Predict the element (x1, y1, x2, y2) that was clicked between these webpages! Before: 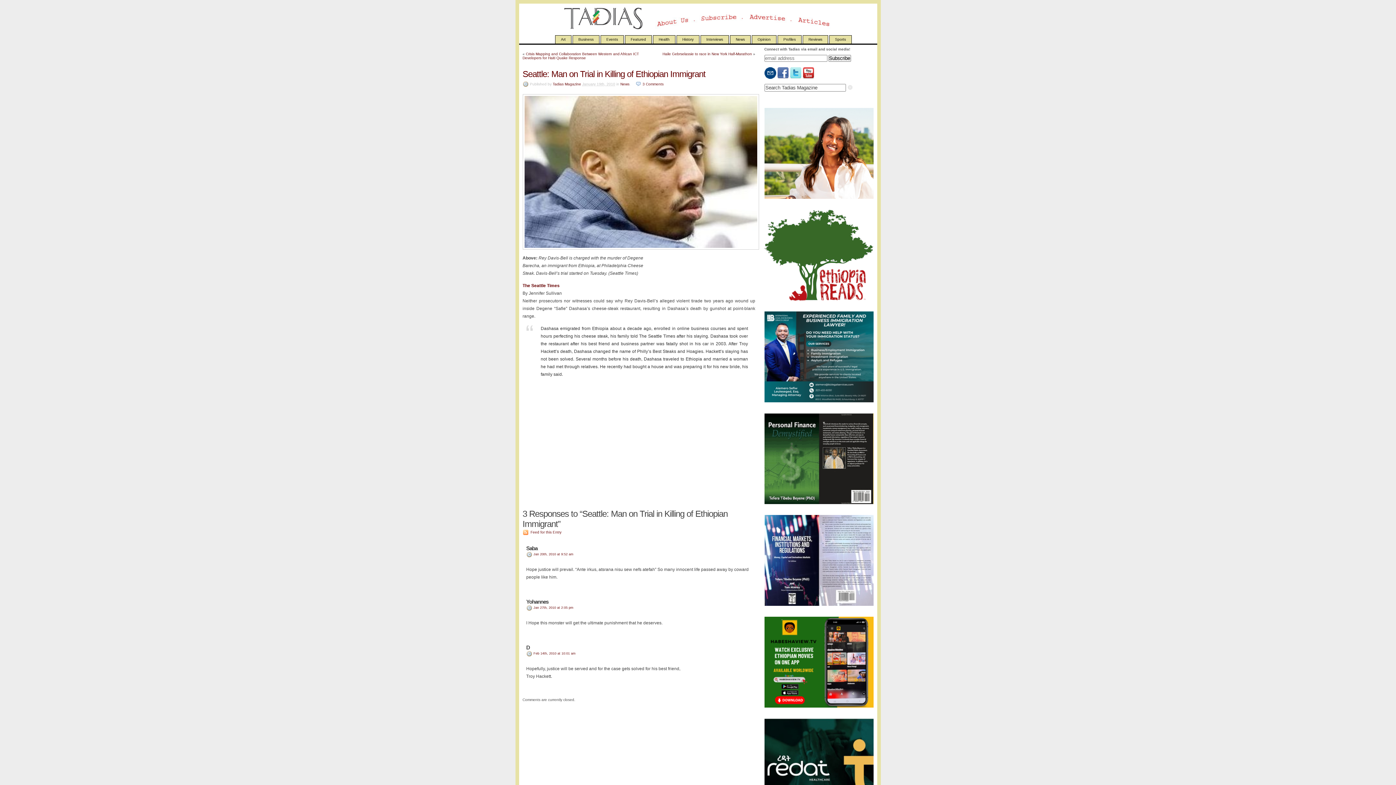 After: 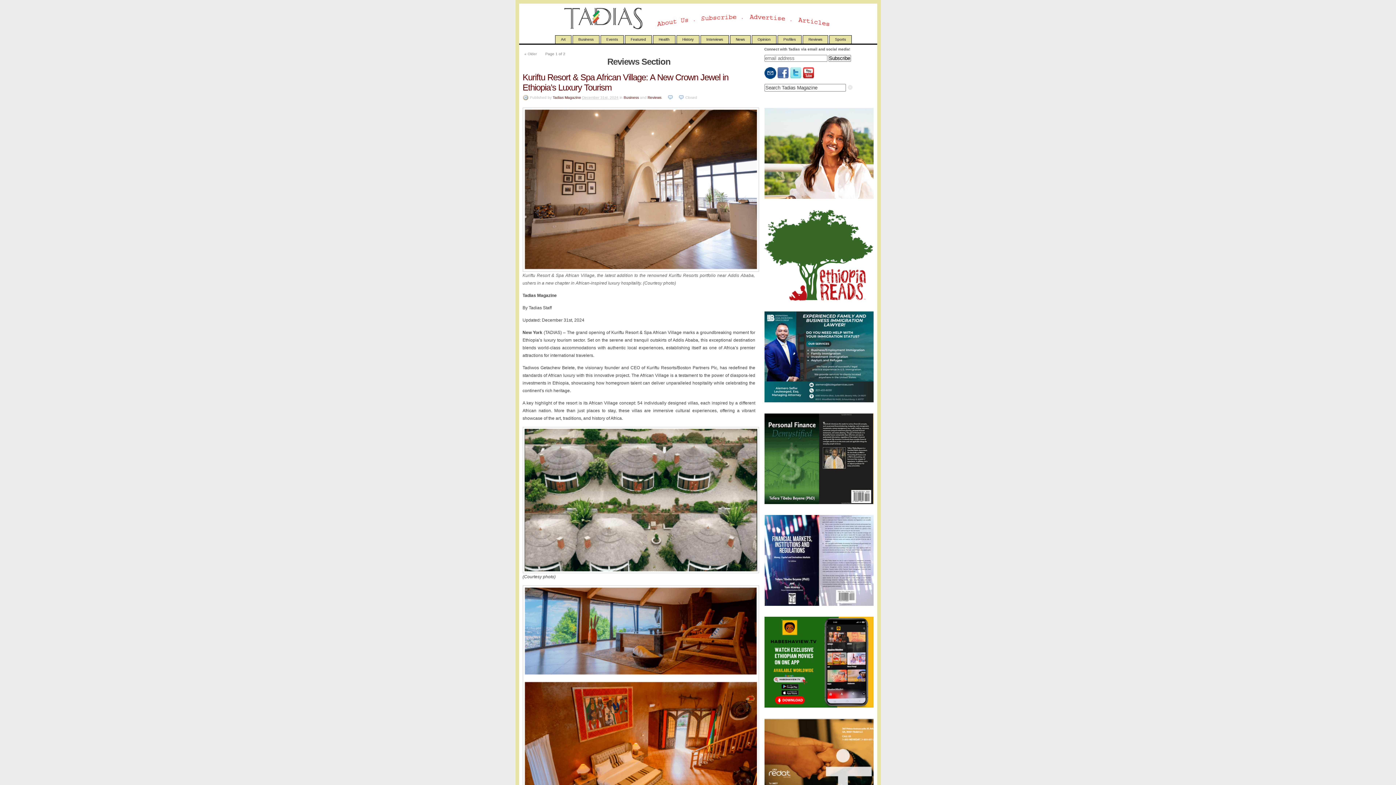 Action: label: Reviews bbox: (802, 35, 828, 44)